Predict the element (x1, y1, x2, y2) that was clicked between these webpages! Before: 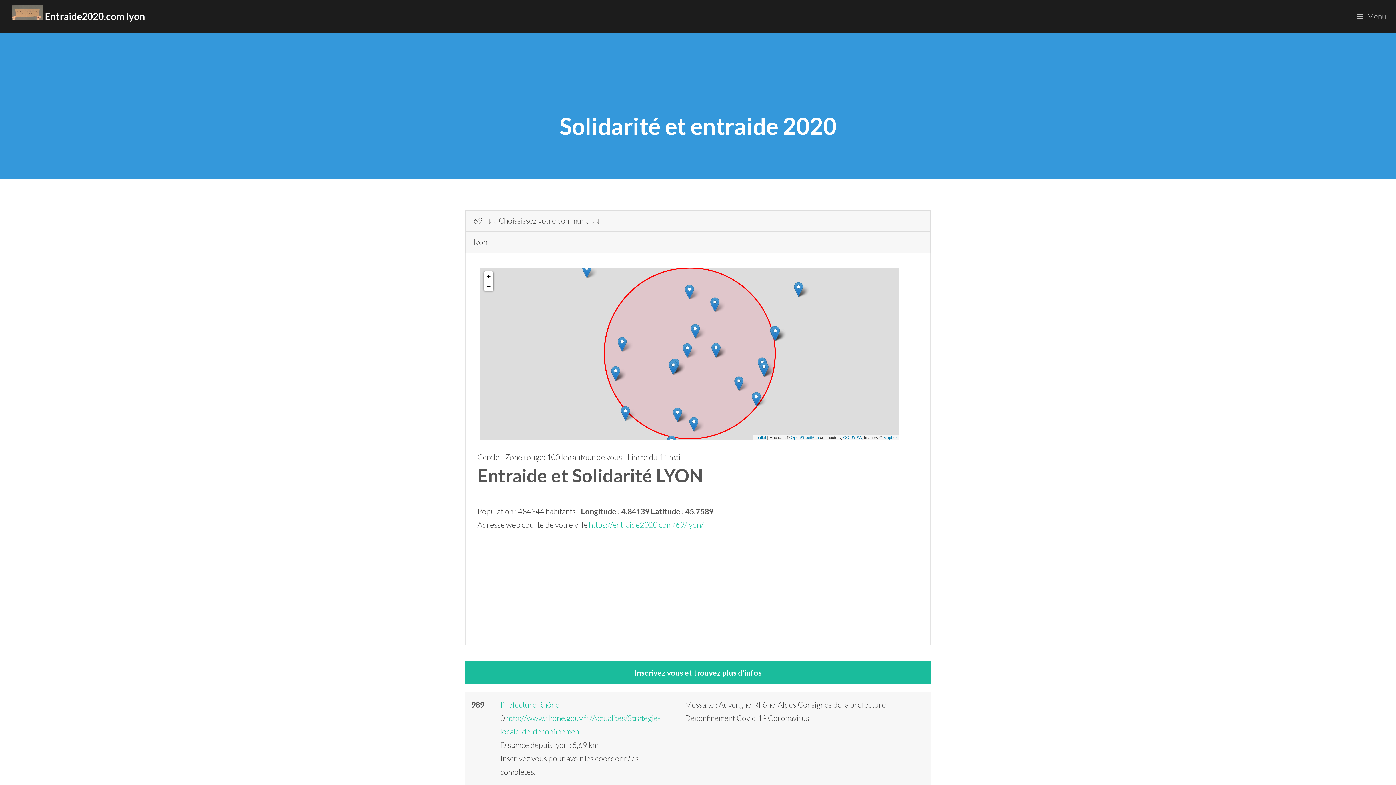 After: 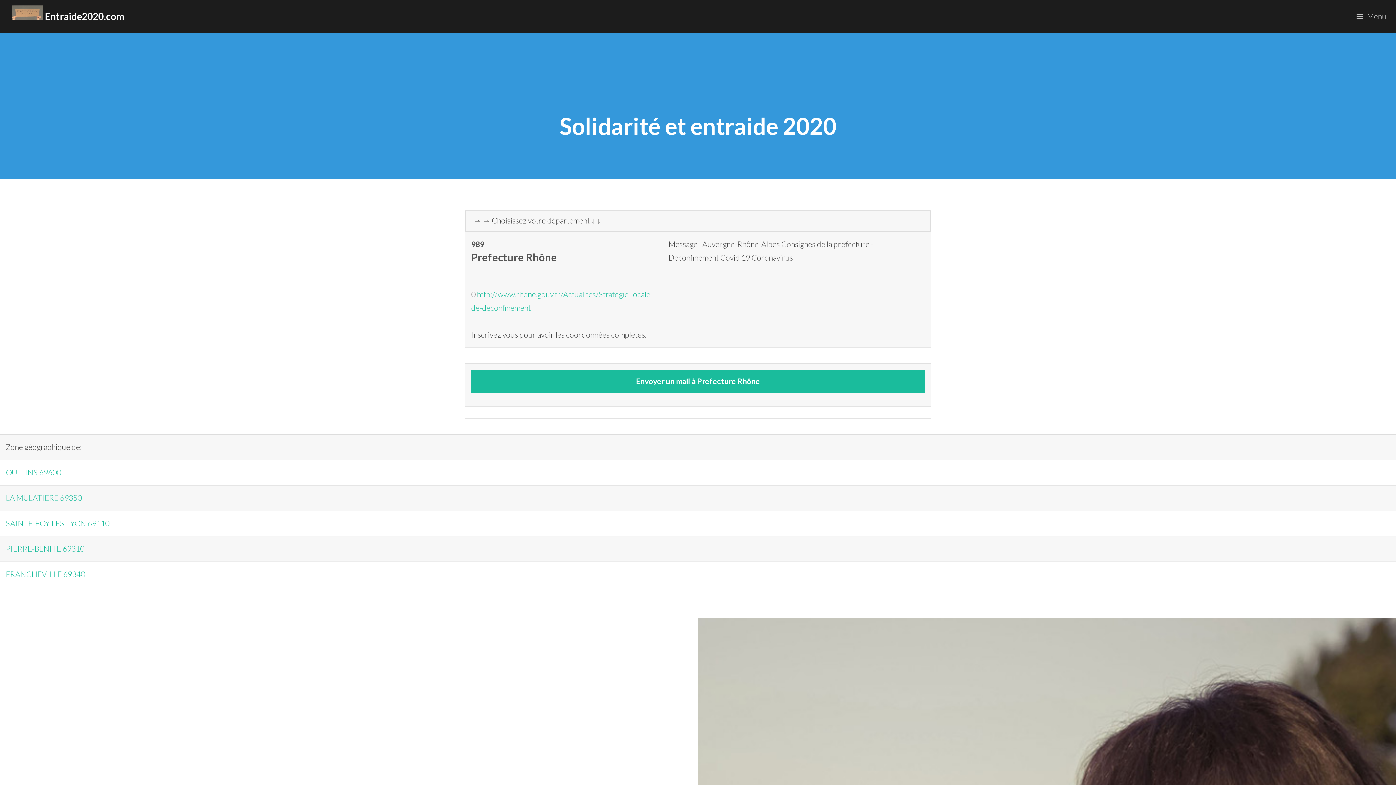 Action: label: 989 bbox: (471, 700, 484, 709)